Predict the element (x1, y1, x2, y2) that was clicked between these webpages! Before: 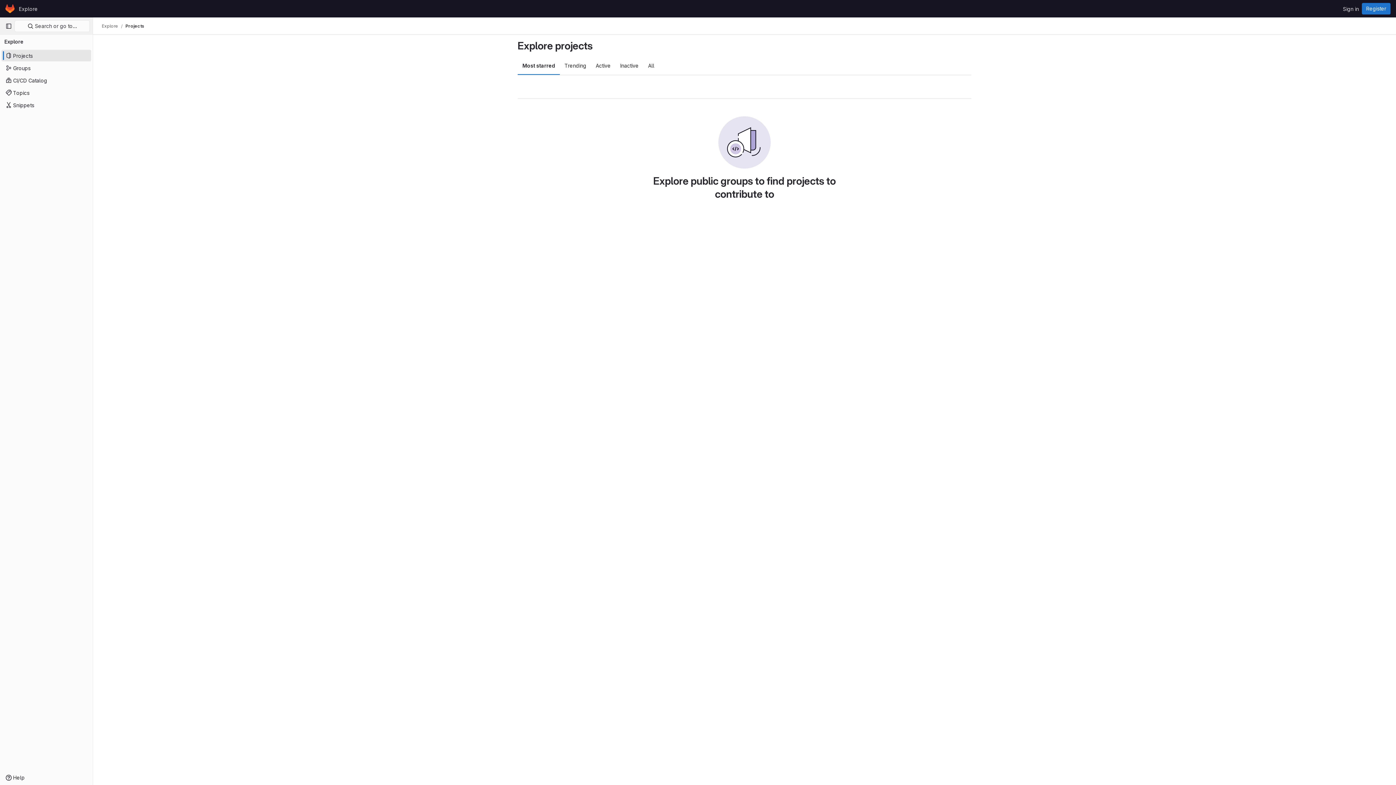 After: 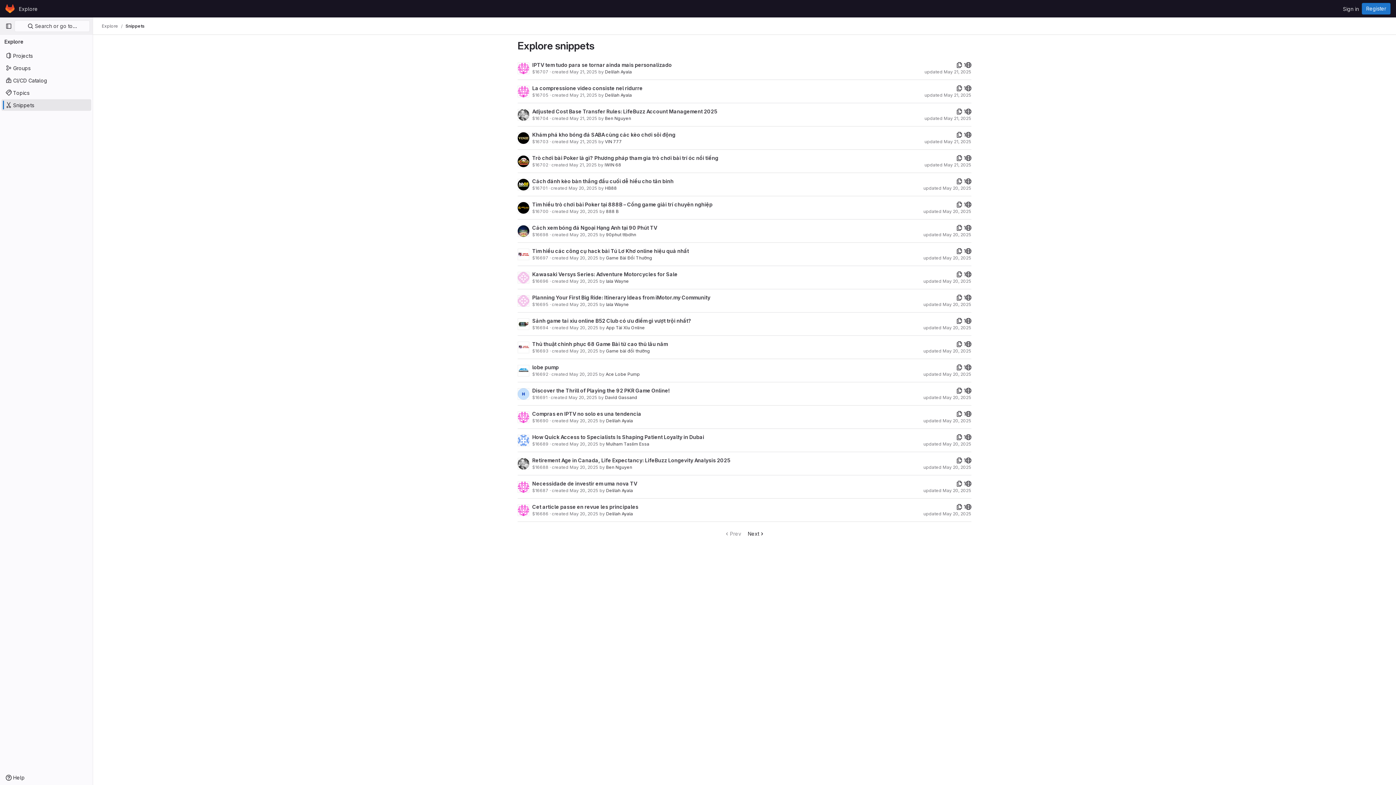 Action: bbox: (1, 99, 91, 110) label: Snippets